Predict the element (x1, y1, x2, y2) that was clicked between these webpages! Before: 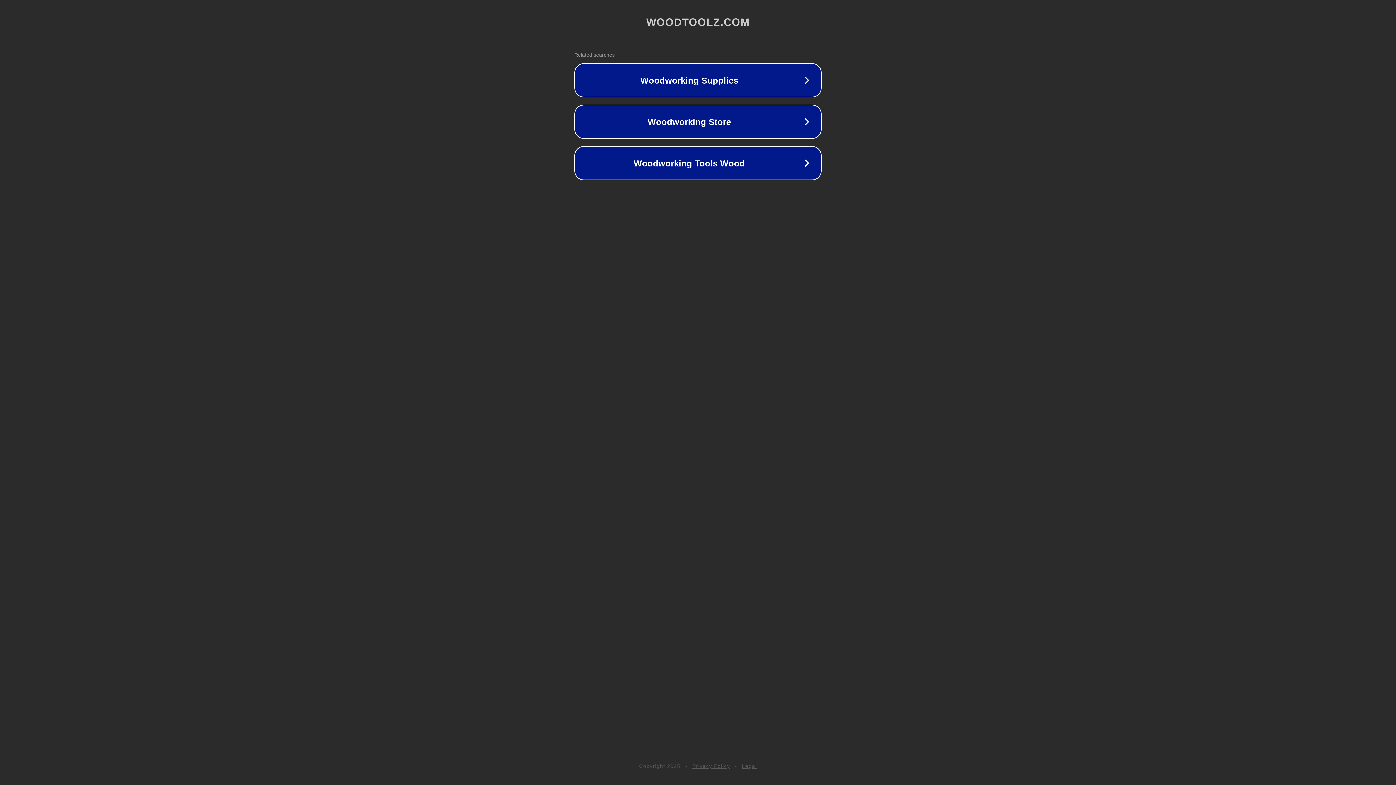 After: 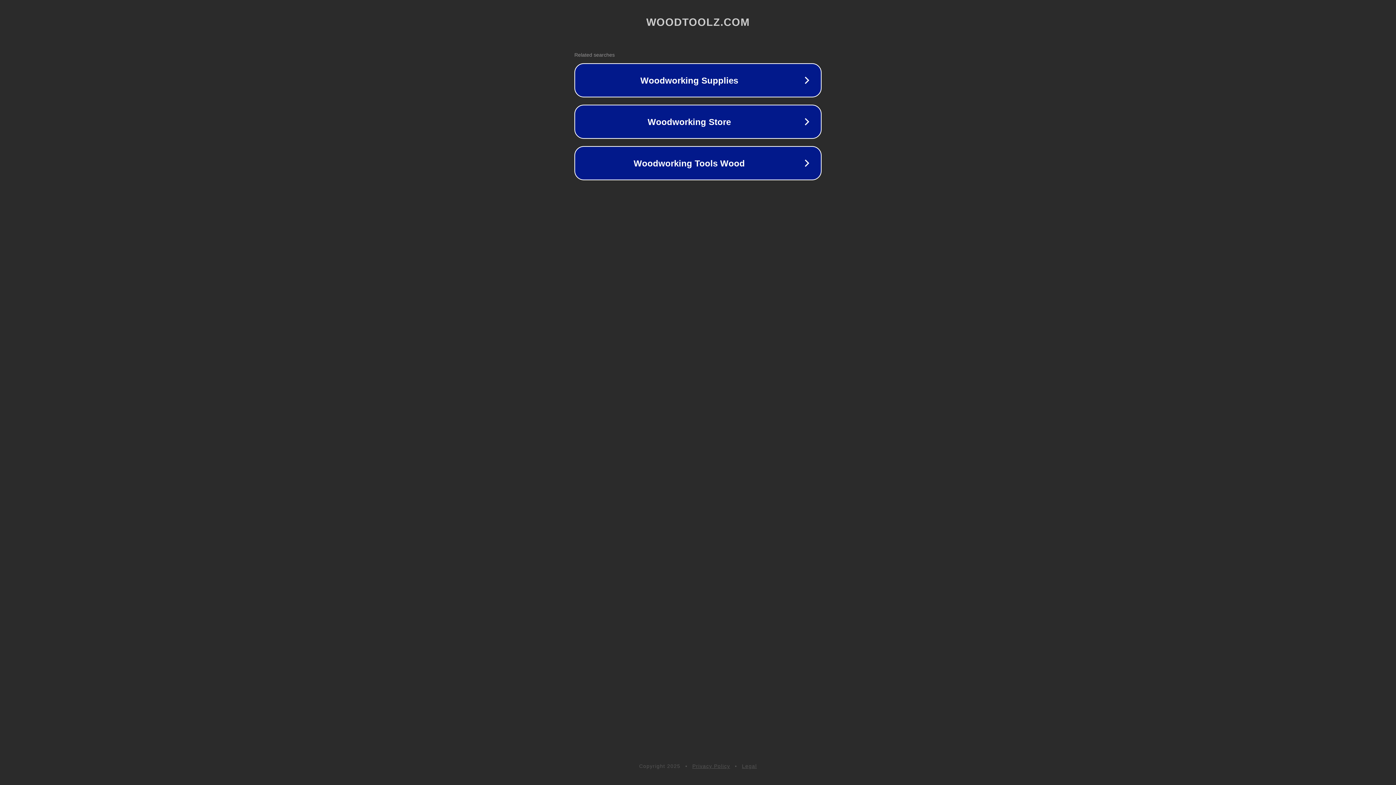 Action: bbox: (742, 763, 757, 769) label: Legal